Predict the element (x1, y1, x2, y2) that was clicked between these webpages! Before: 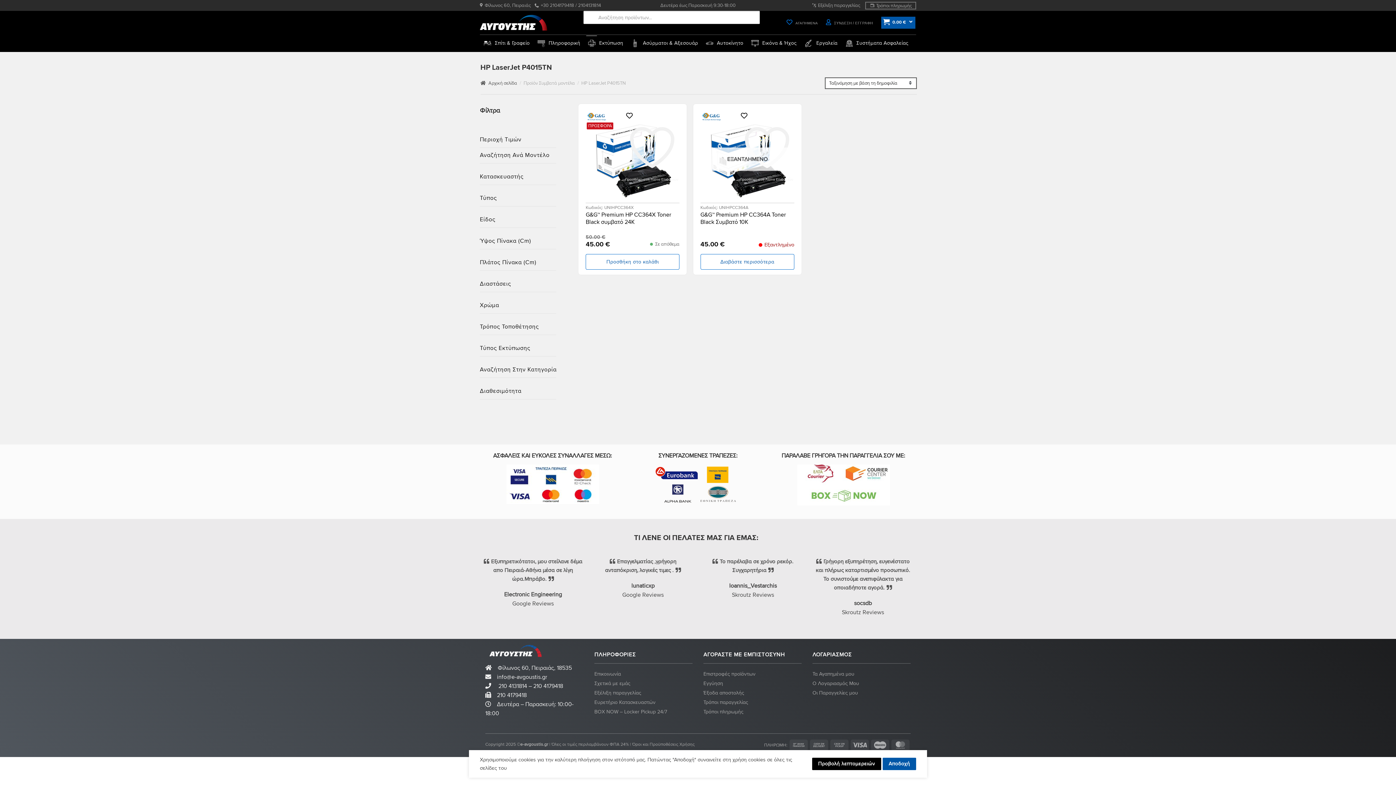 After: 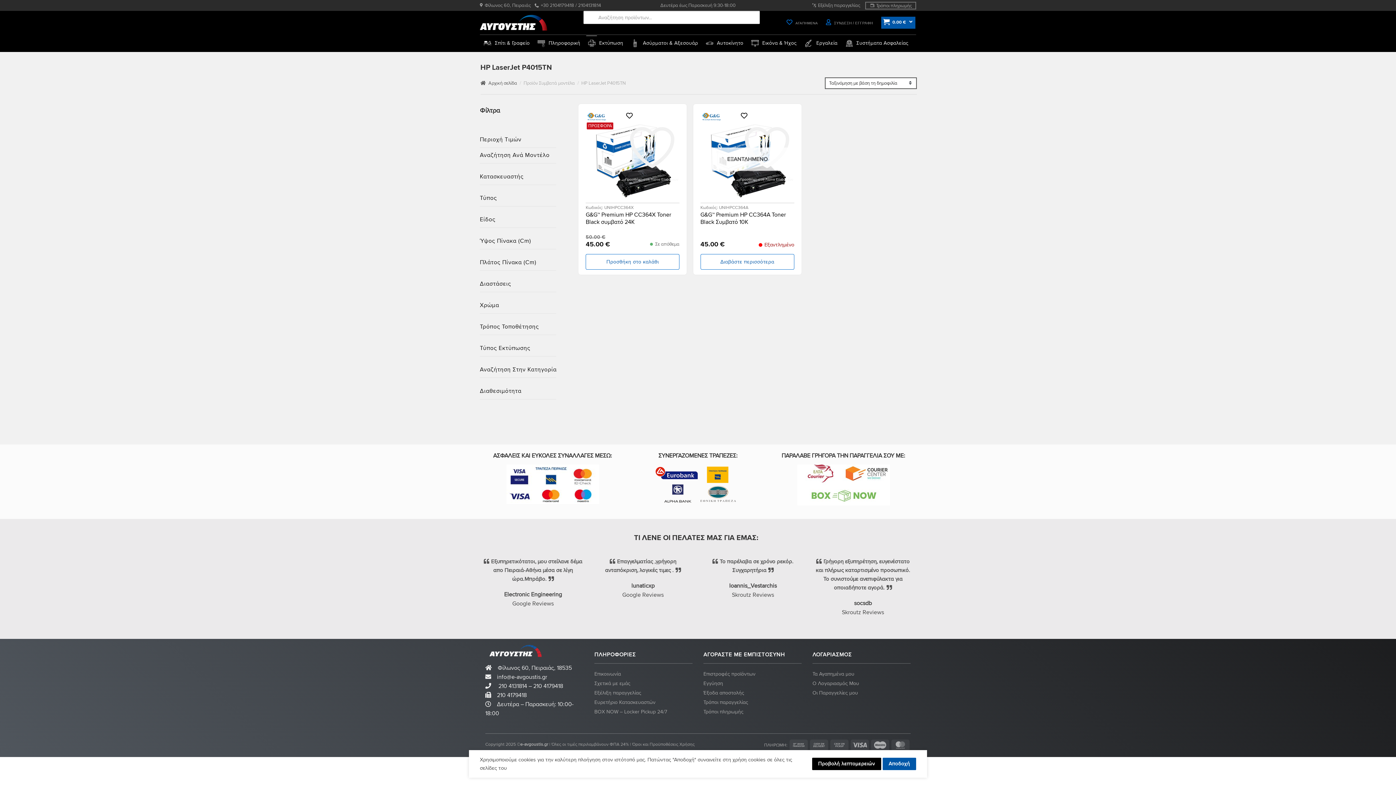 Action: bbox: (480, 463, 625, 504)